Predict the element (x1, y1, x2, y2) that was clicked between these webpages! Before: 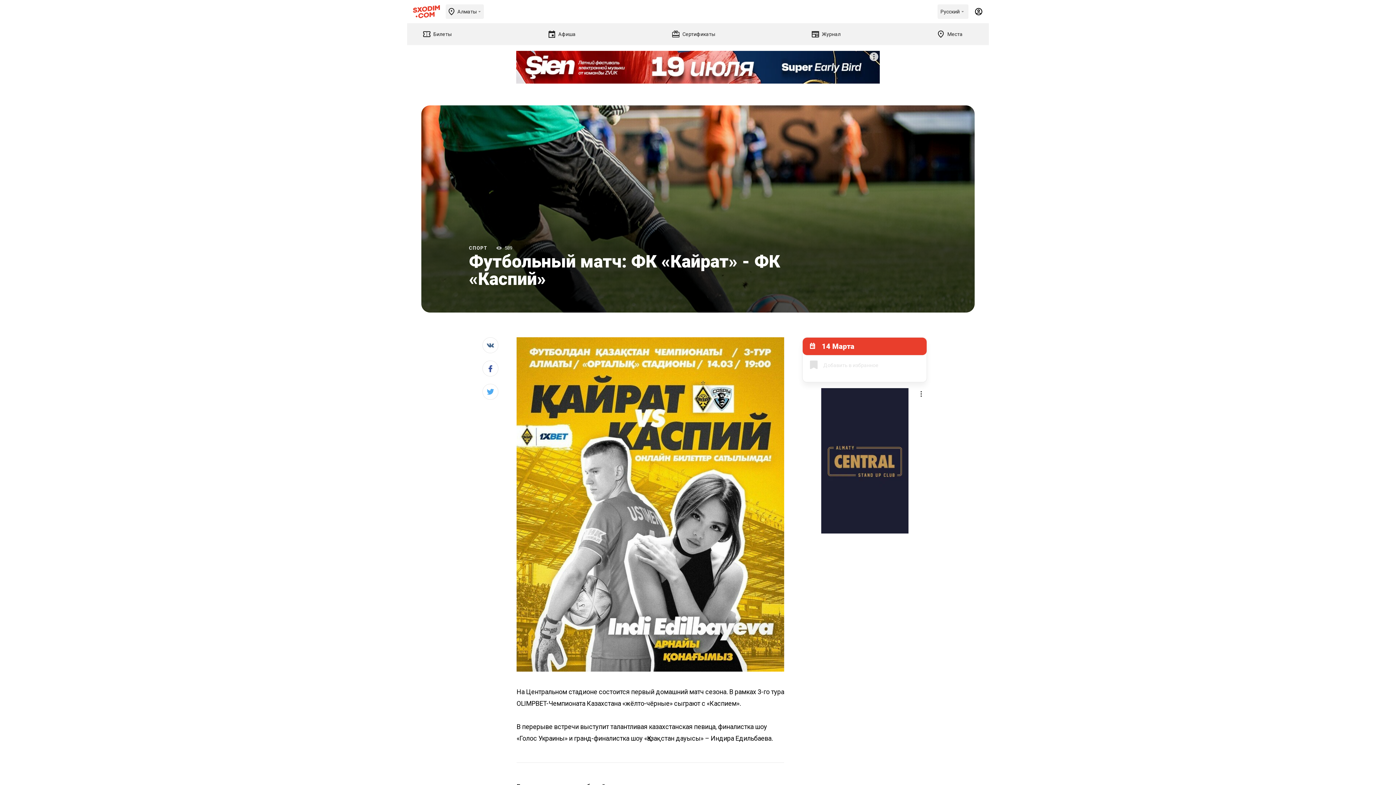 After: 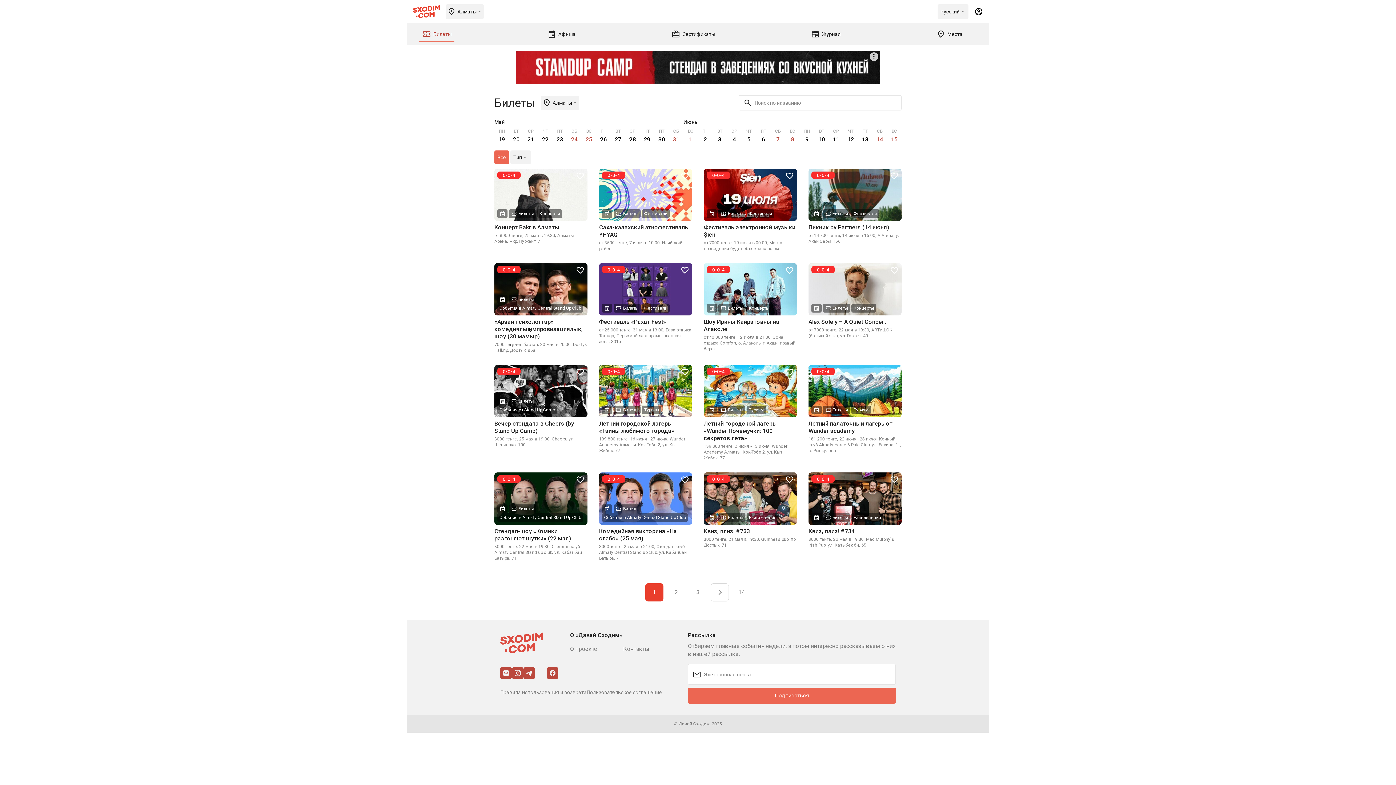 Action: label: Билеты bbox: (418, 26, 454, 42)